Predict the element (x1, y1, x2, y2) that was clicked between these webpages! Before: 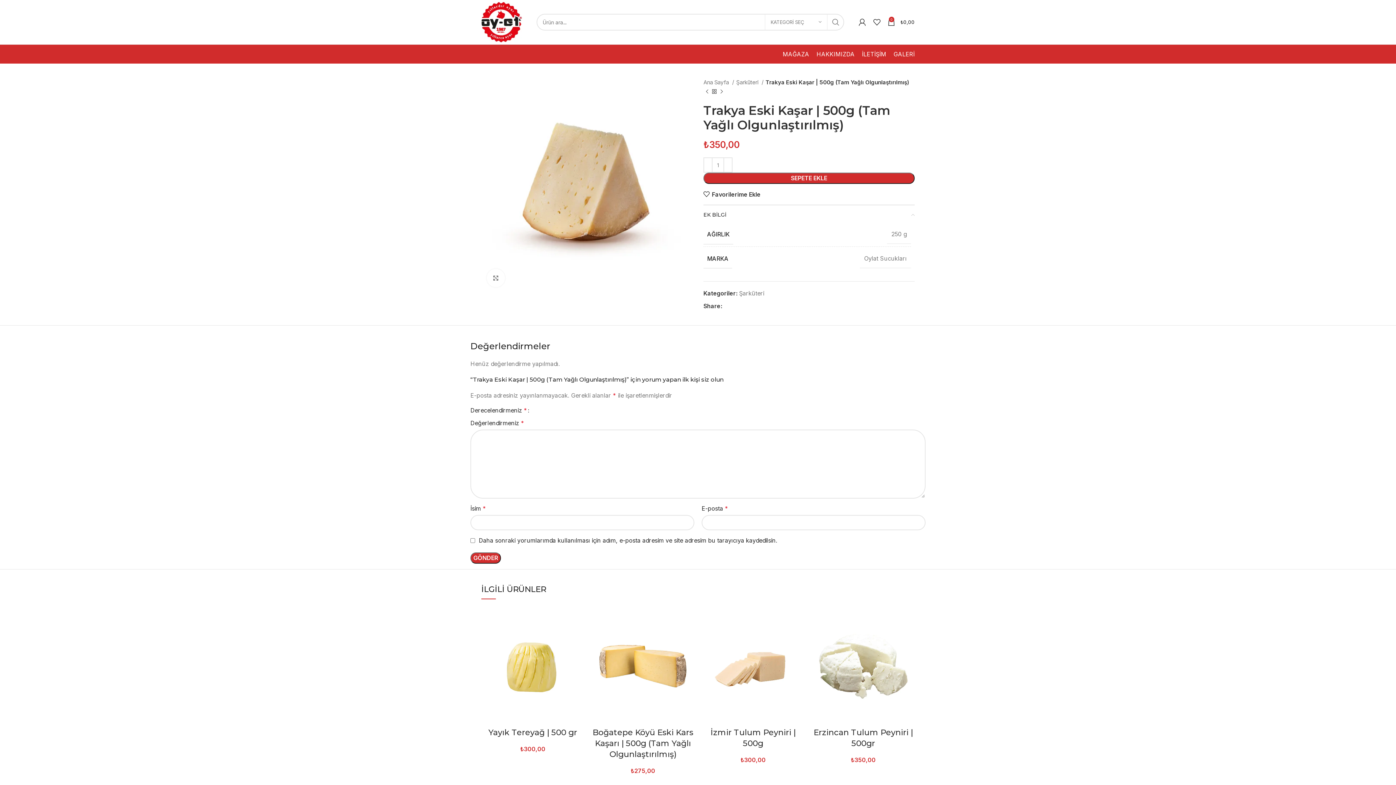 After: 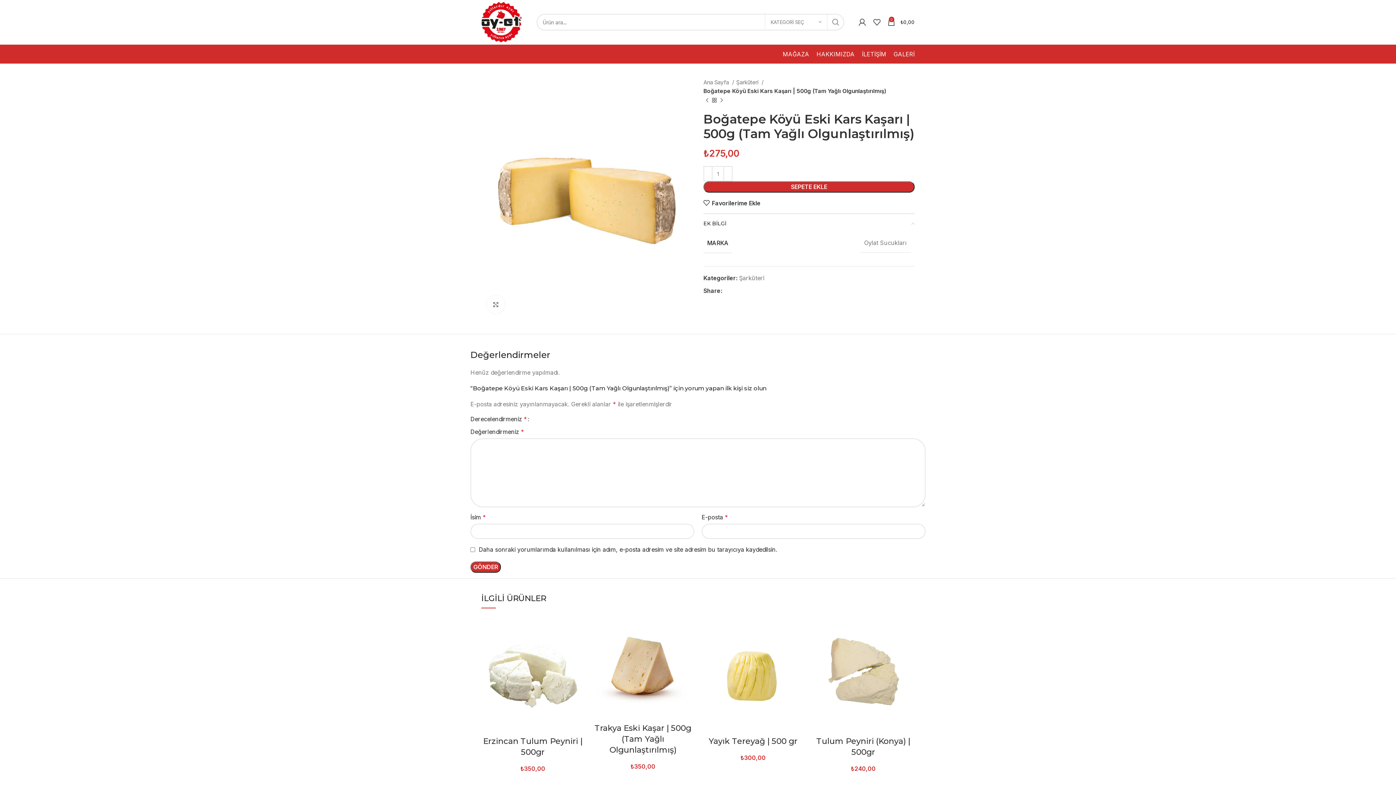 Action: bbox: (592, 727, 693, 759) label: Boğatepe Köyü Eski Kars Kaşarı | 500g (Tam Yağlı Olgunlaştırılmış)